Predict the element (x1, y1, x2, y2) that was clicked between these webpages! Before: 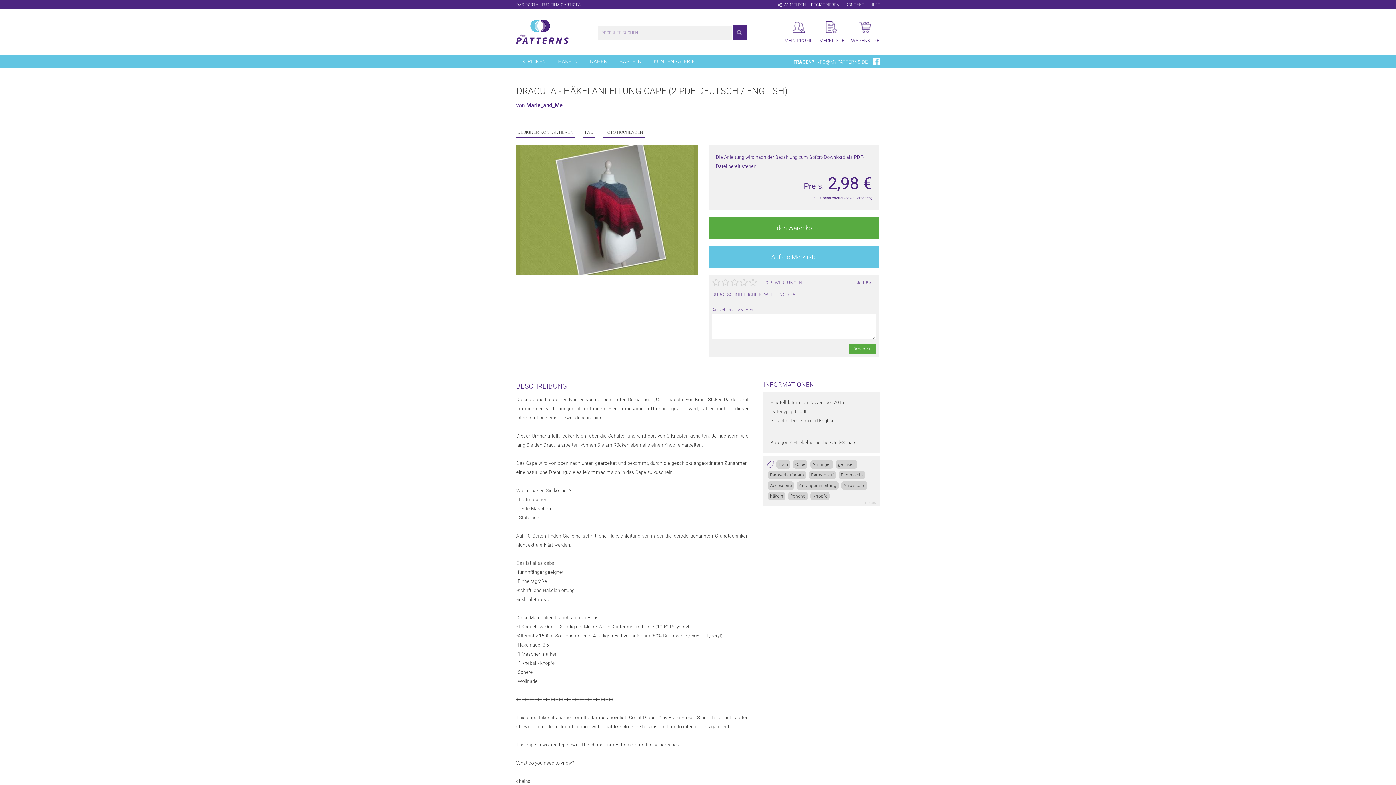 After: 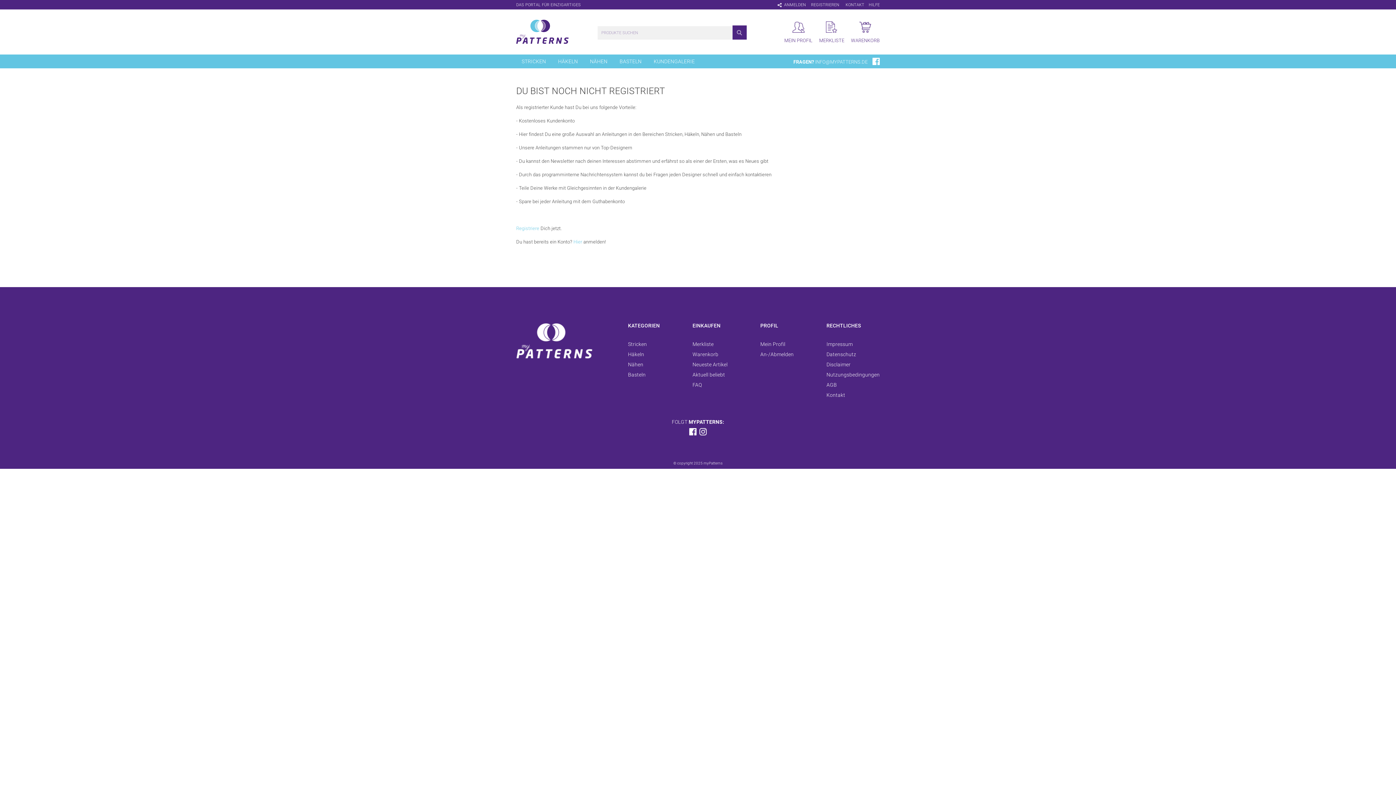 Action: bbox: (516, 127, 575, 137) label: DESIGNER KONTAKTIEREN